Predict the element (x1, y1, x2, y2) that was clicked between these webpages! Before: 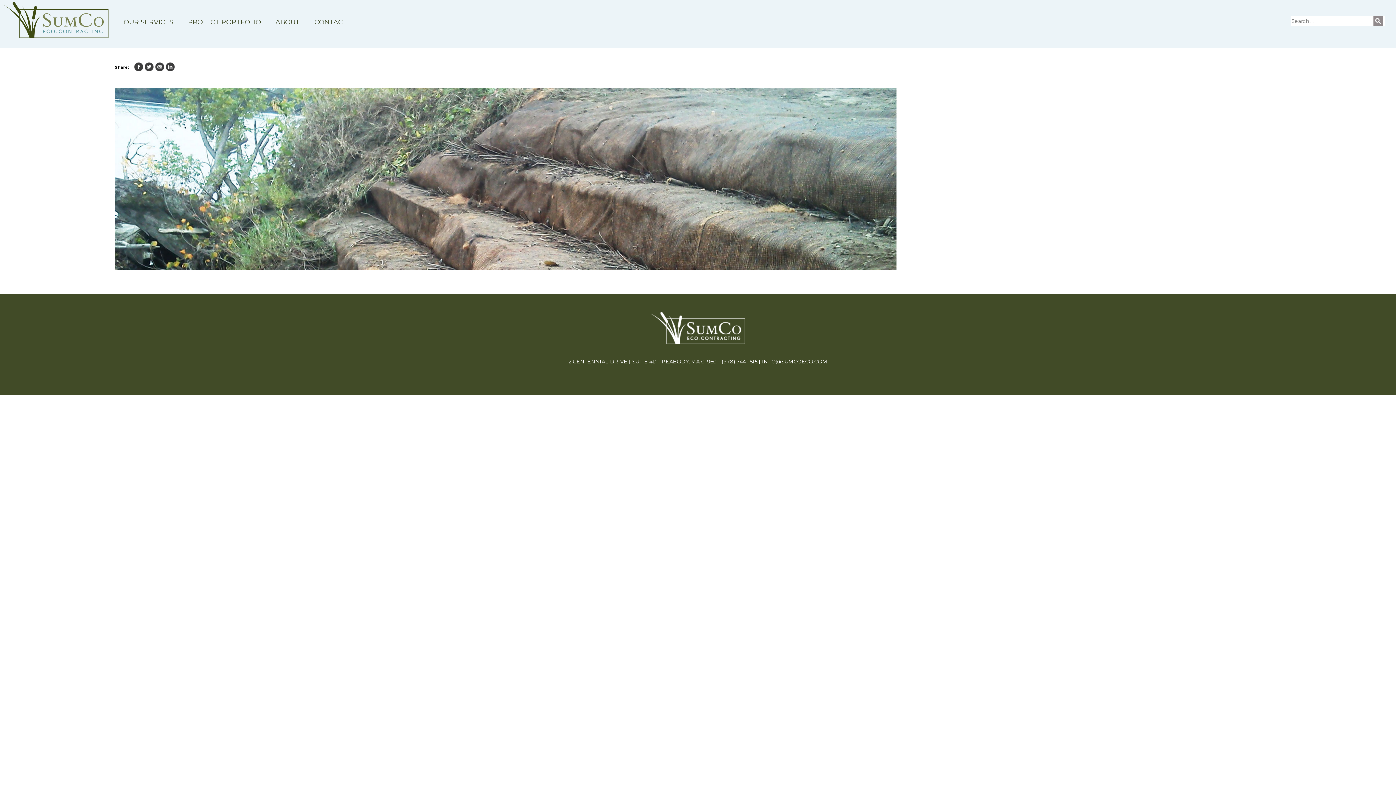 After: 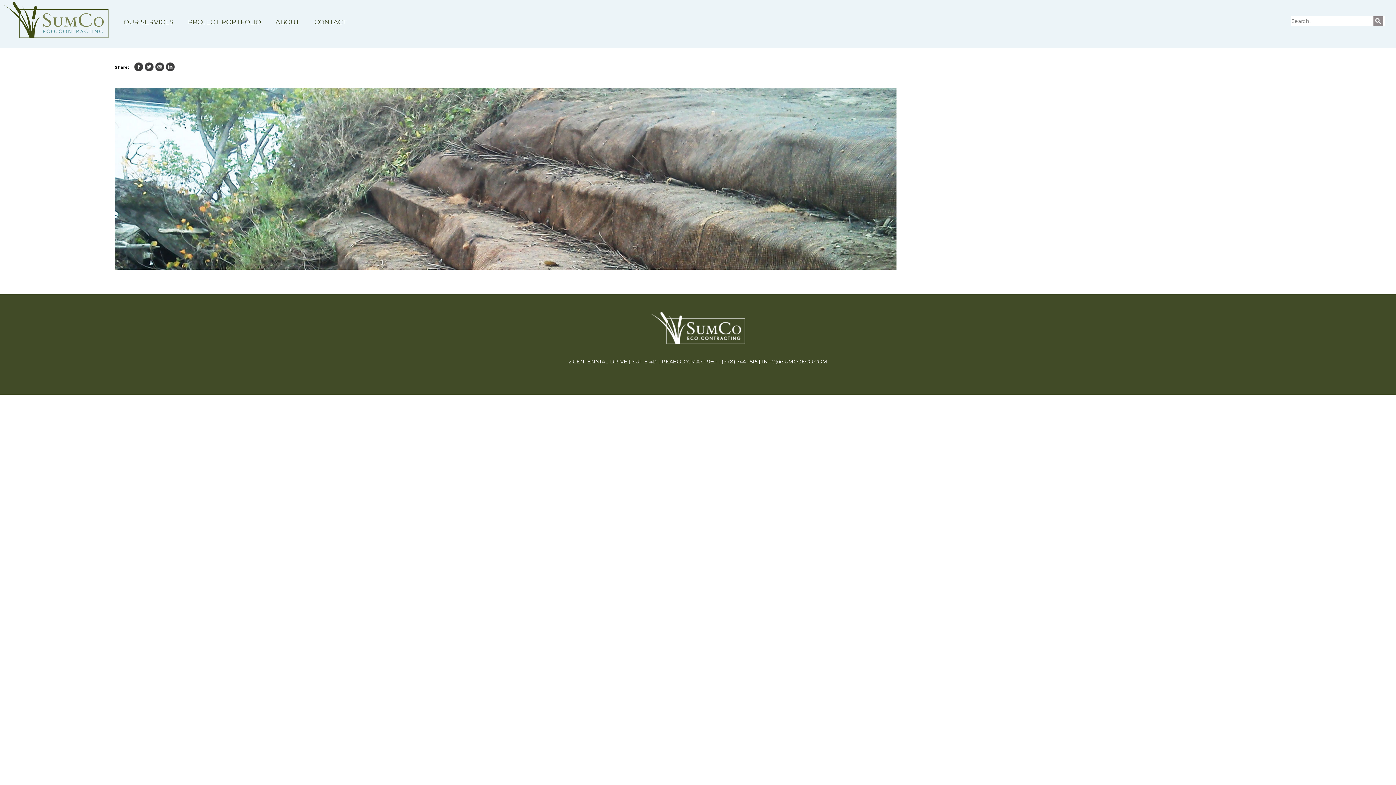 Action: bbox: (155, 62, 164, 73)